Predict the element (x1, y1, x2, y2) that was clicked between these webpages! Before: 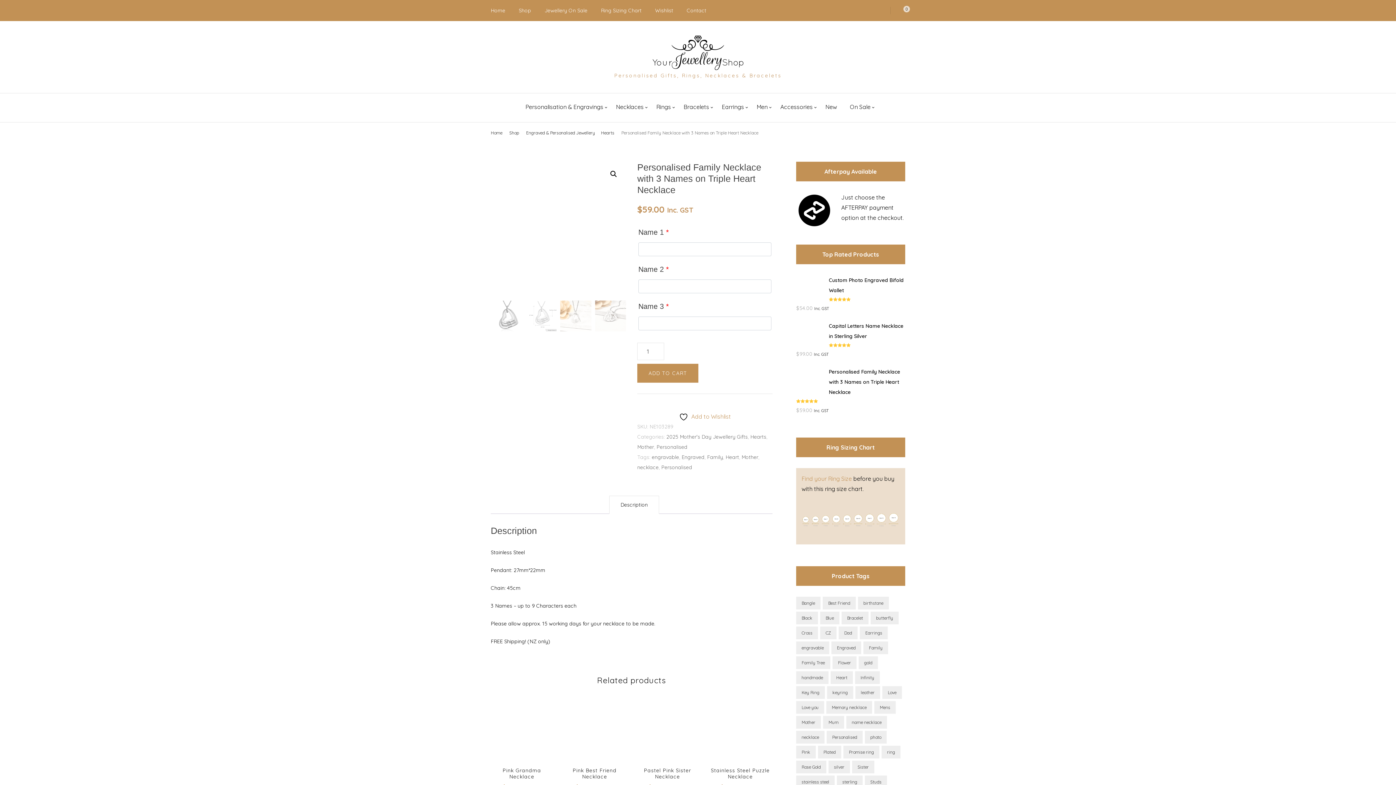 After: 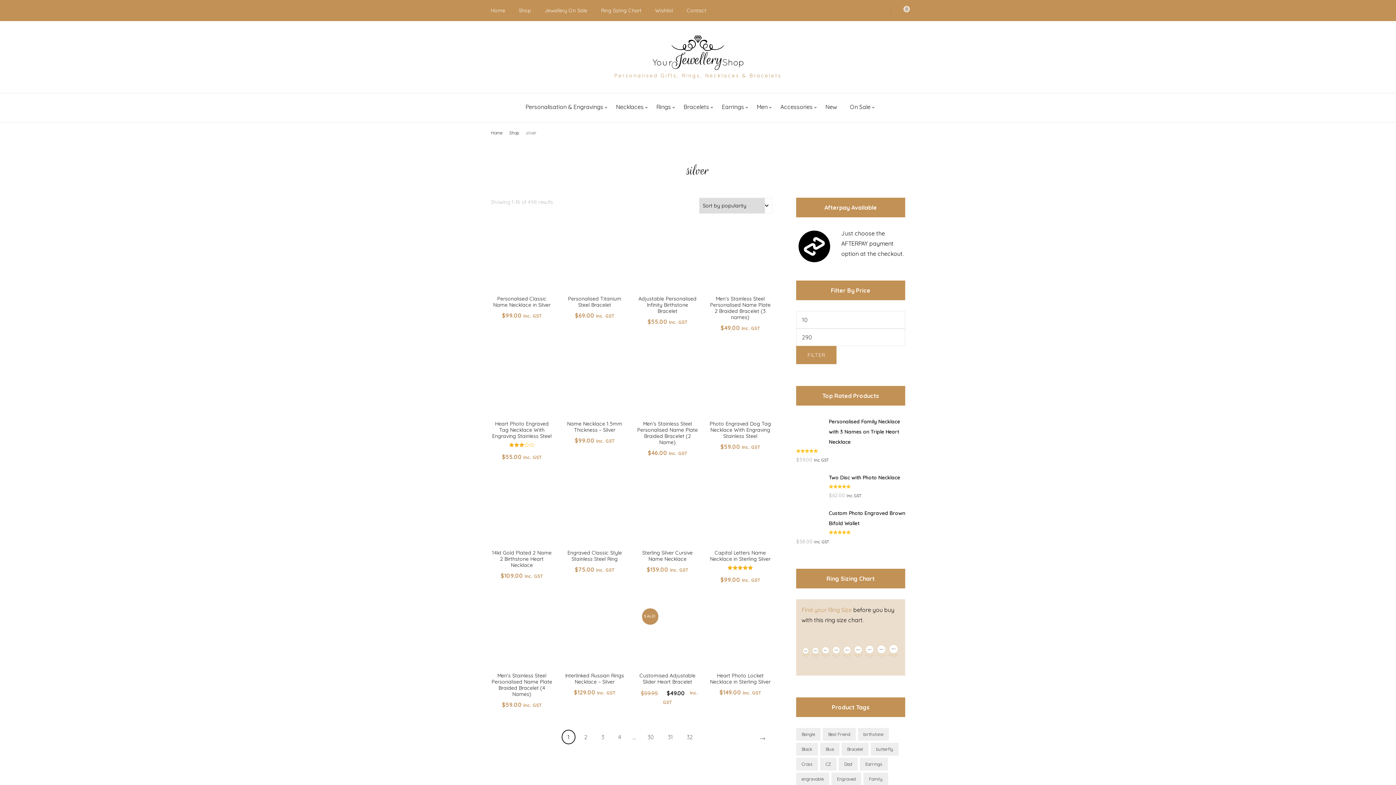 Action: bbox: (828, 761, 850, 773) label: silver (498 products)